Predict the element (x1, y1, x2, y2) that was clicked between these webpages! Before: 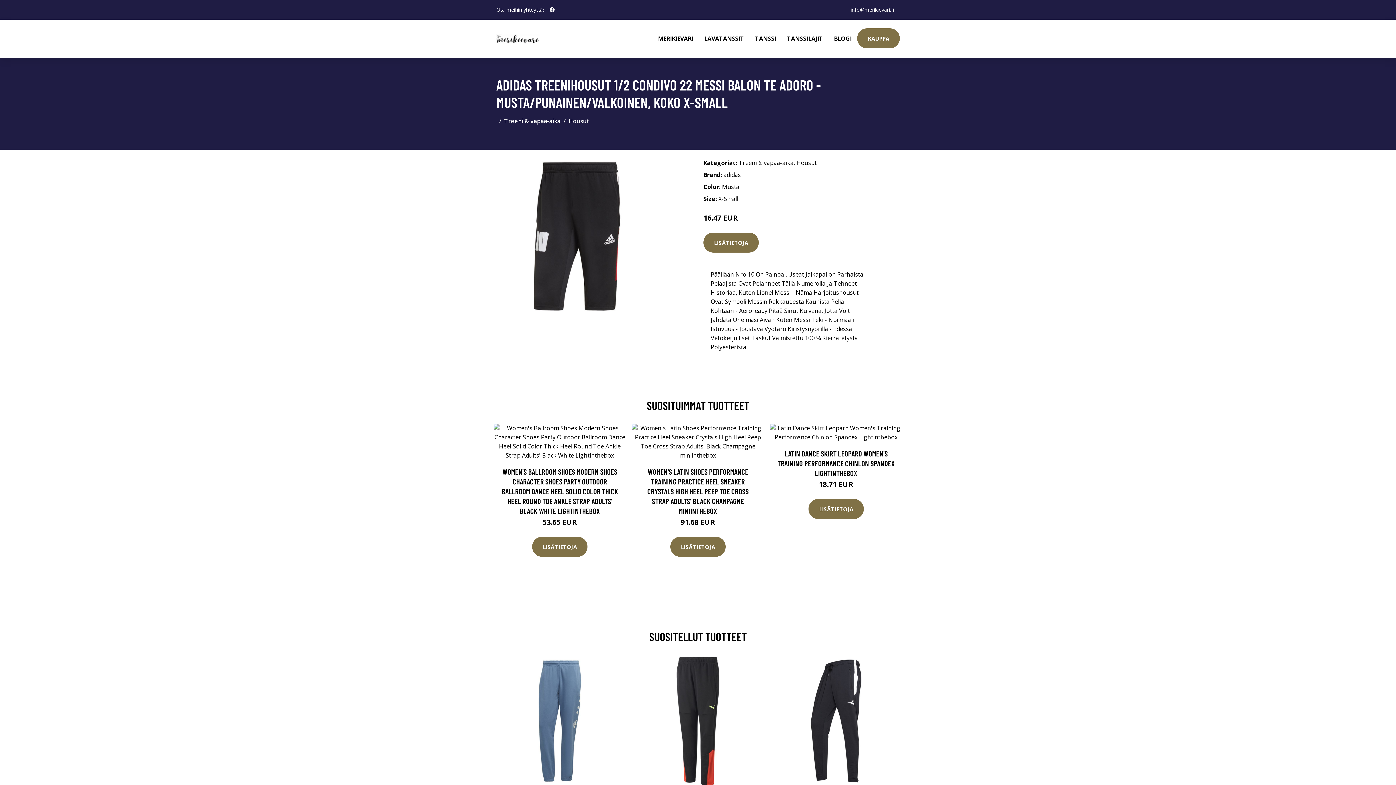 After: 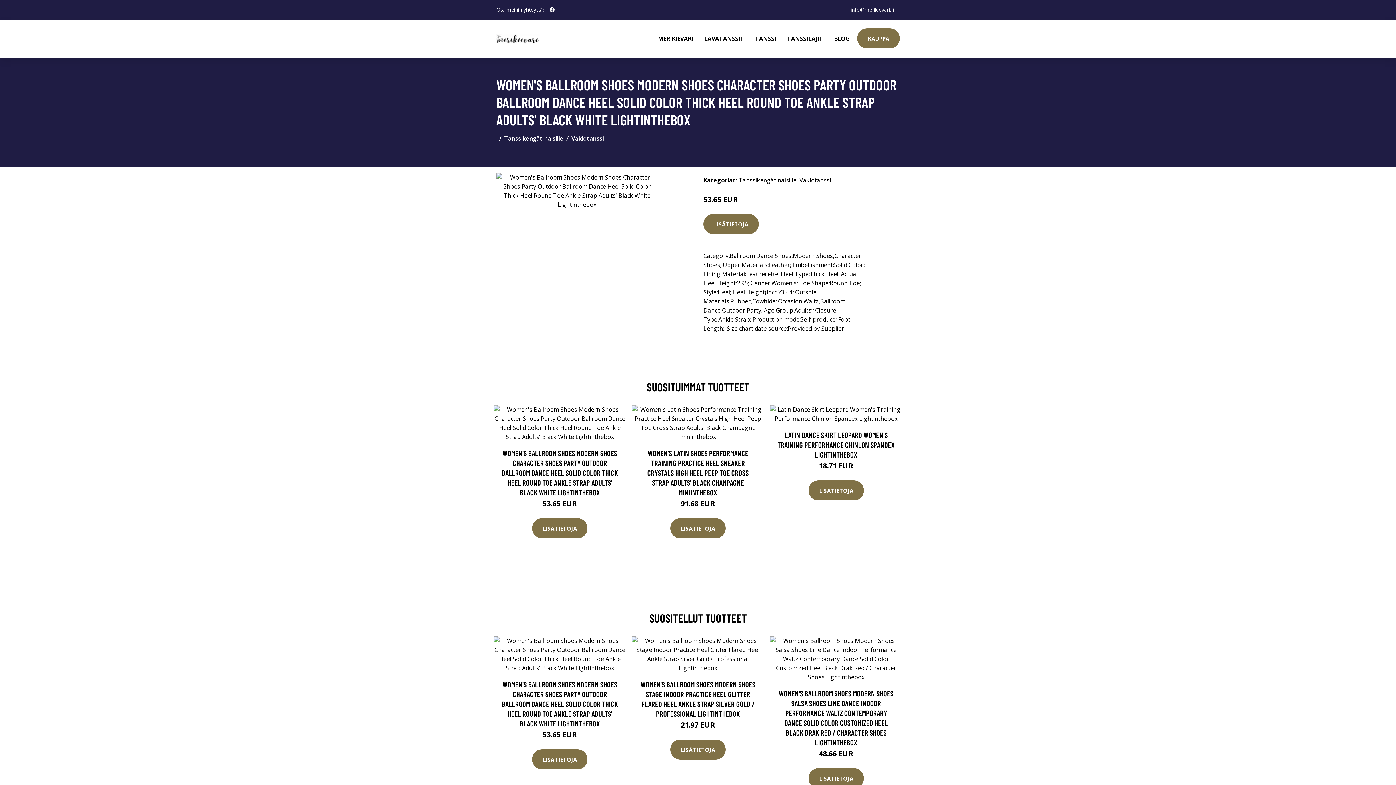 Action: bbox: (501, 467, 618, 515) label: WOMEN'S BALLROOM SHOES MODERN SHOES CHARACTER SHOES PARTY OUTDOOR BALLROOM DANCE HEEL SOLID COLOR THICK HEEL ROUND TOE ANKLE STRAP ADULTS' BLACK WHITE LIGHTINTHEBOX